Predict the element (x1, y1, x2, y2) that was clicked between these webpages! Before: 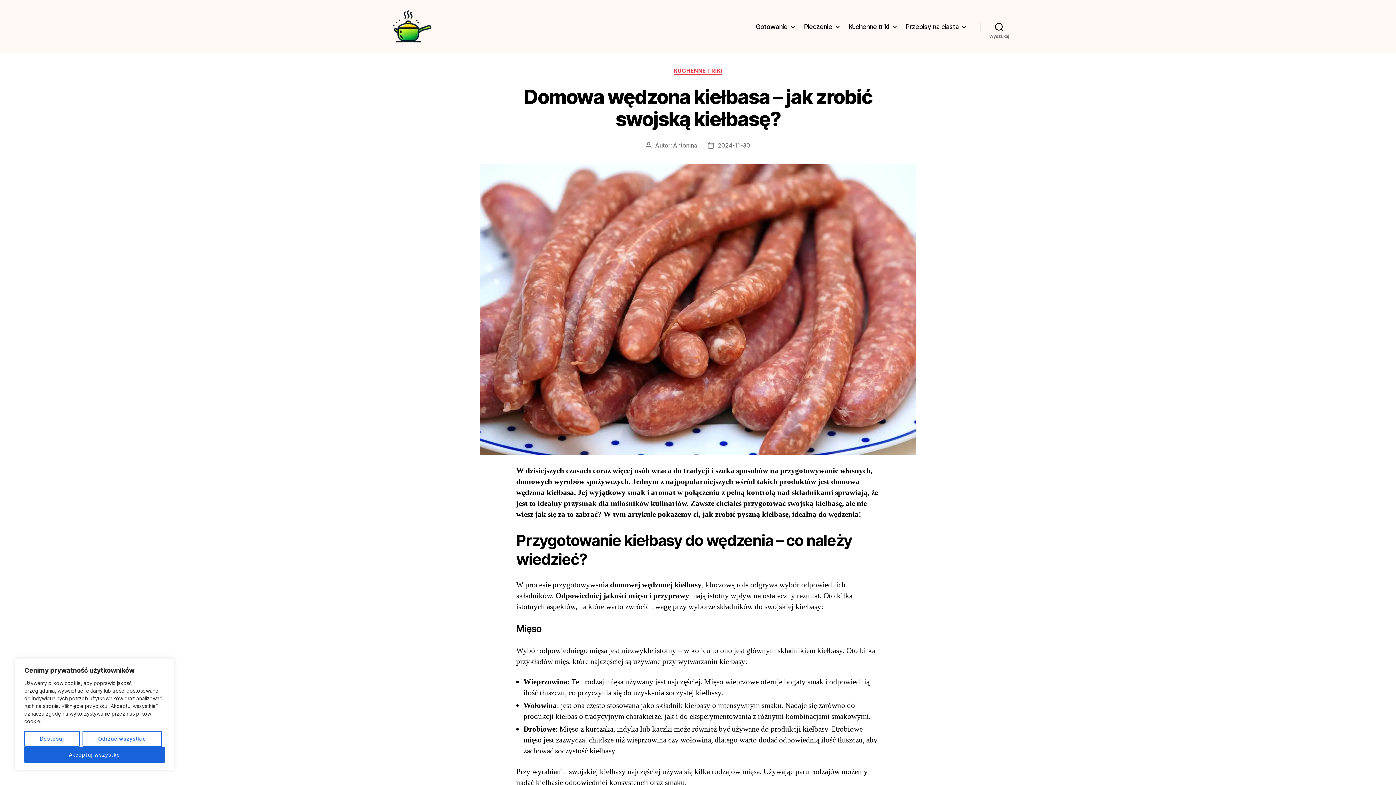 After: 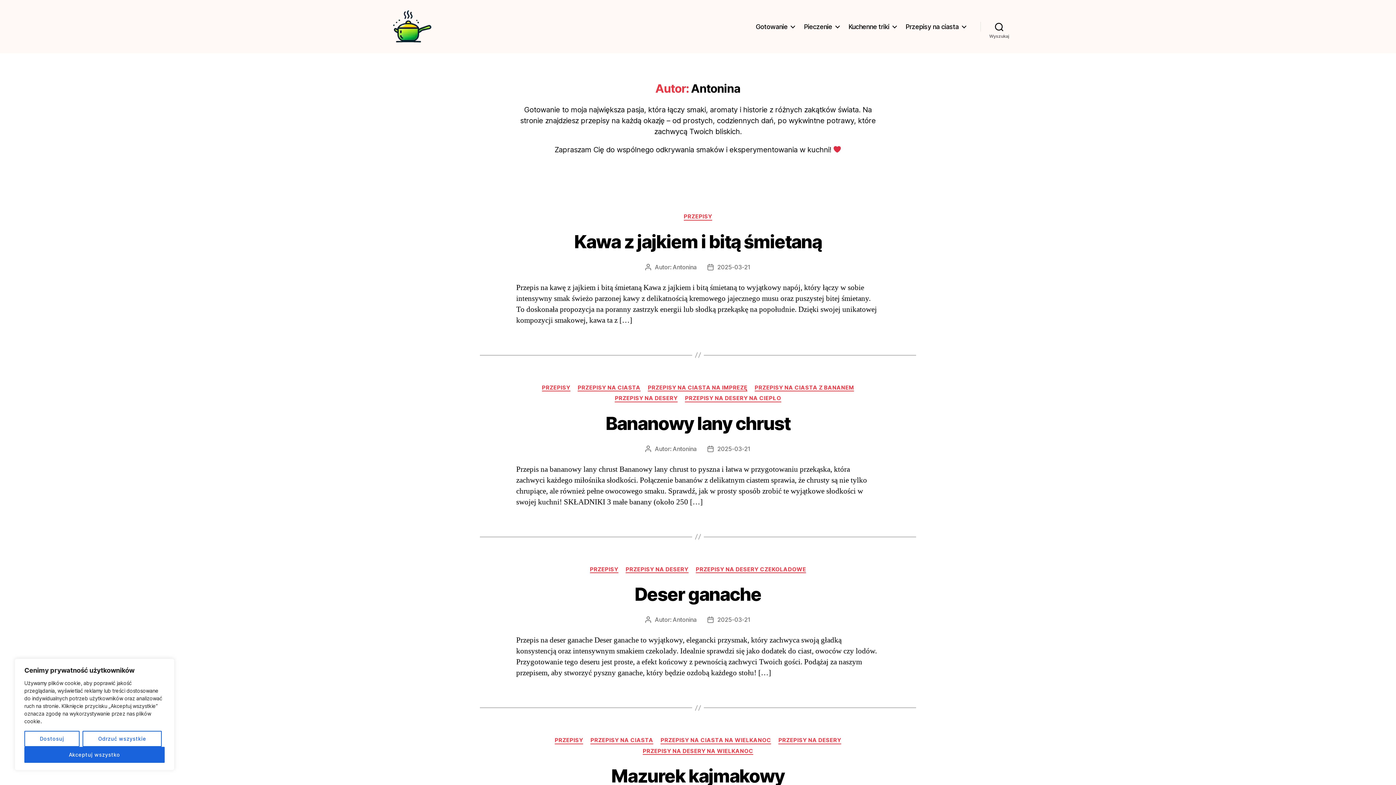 Action: label: Antonina bbox: (673, 141, 697, 148)